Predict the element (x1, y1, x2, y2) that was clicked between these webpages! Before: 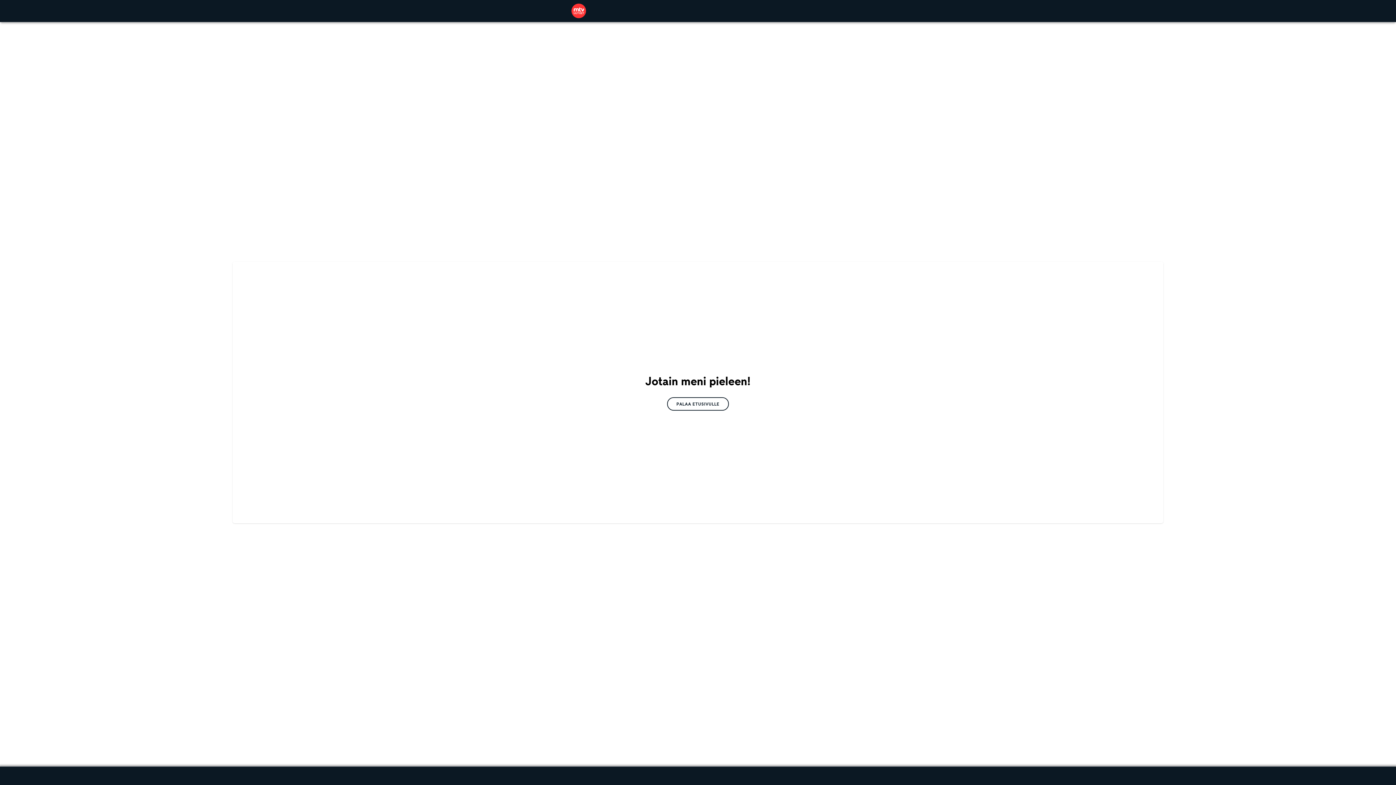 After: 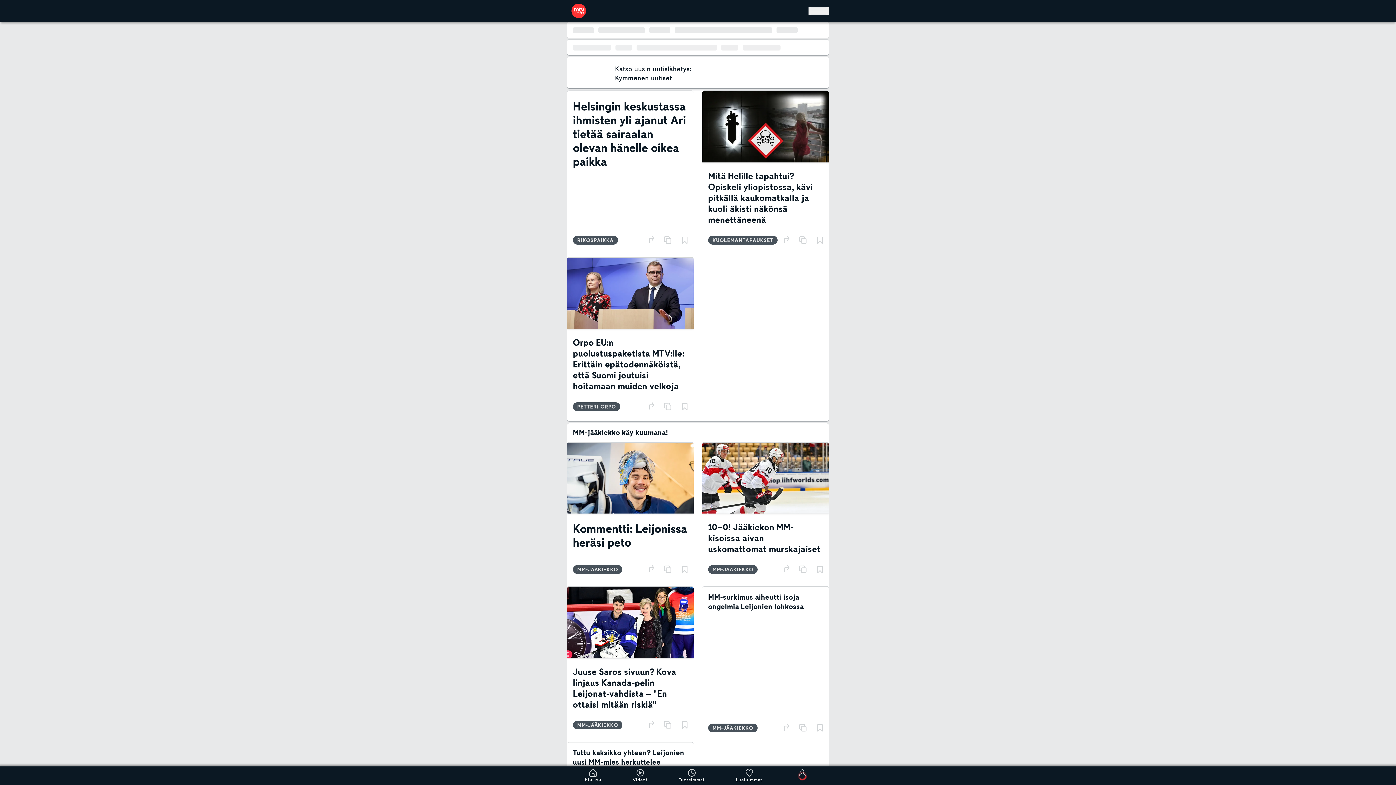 Action: label: PALAA ETUSIVULLE bbox: (667, 397, 729, 410)